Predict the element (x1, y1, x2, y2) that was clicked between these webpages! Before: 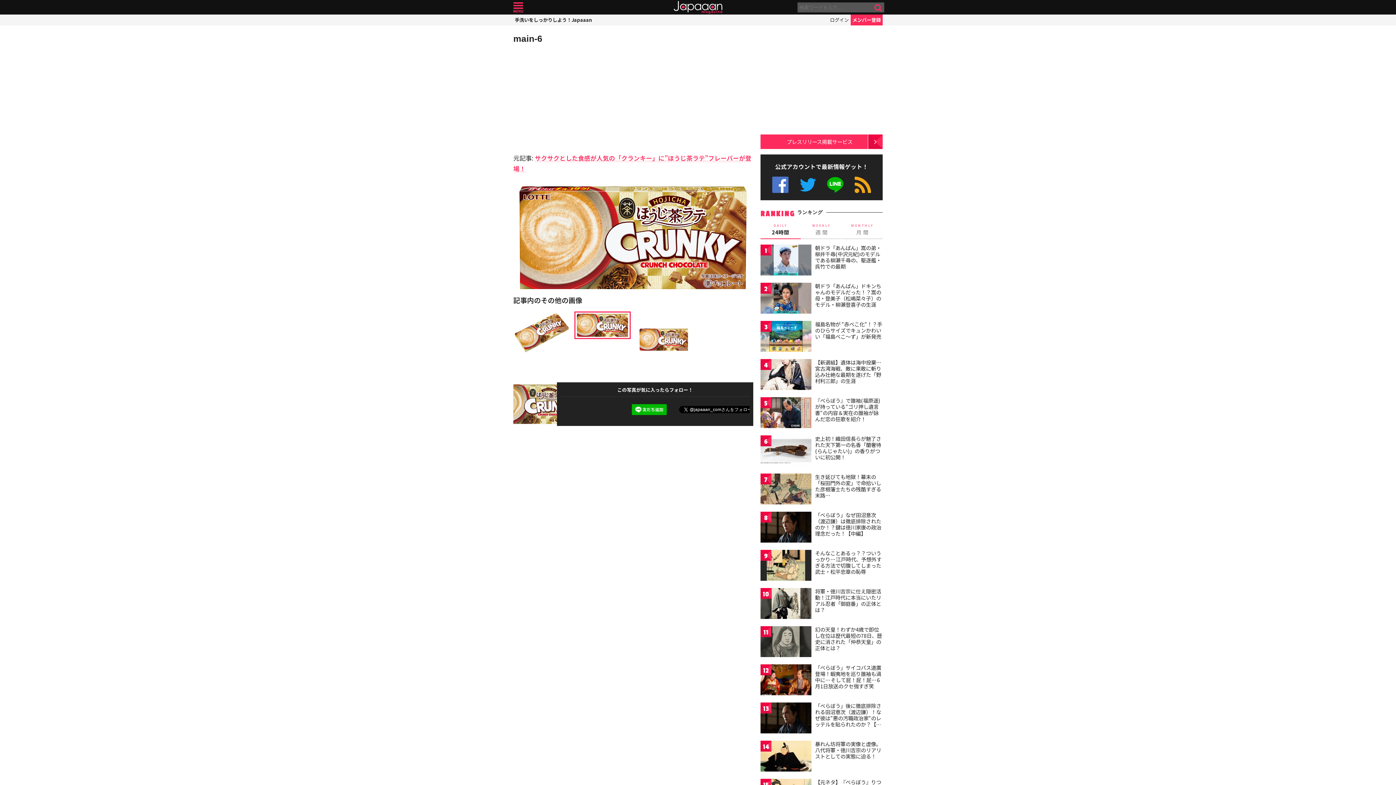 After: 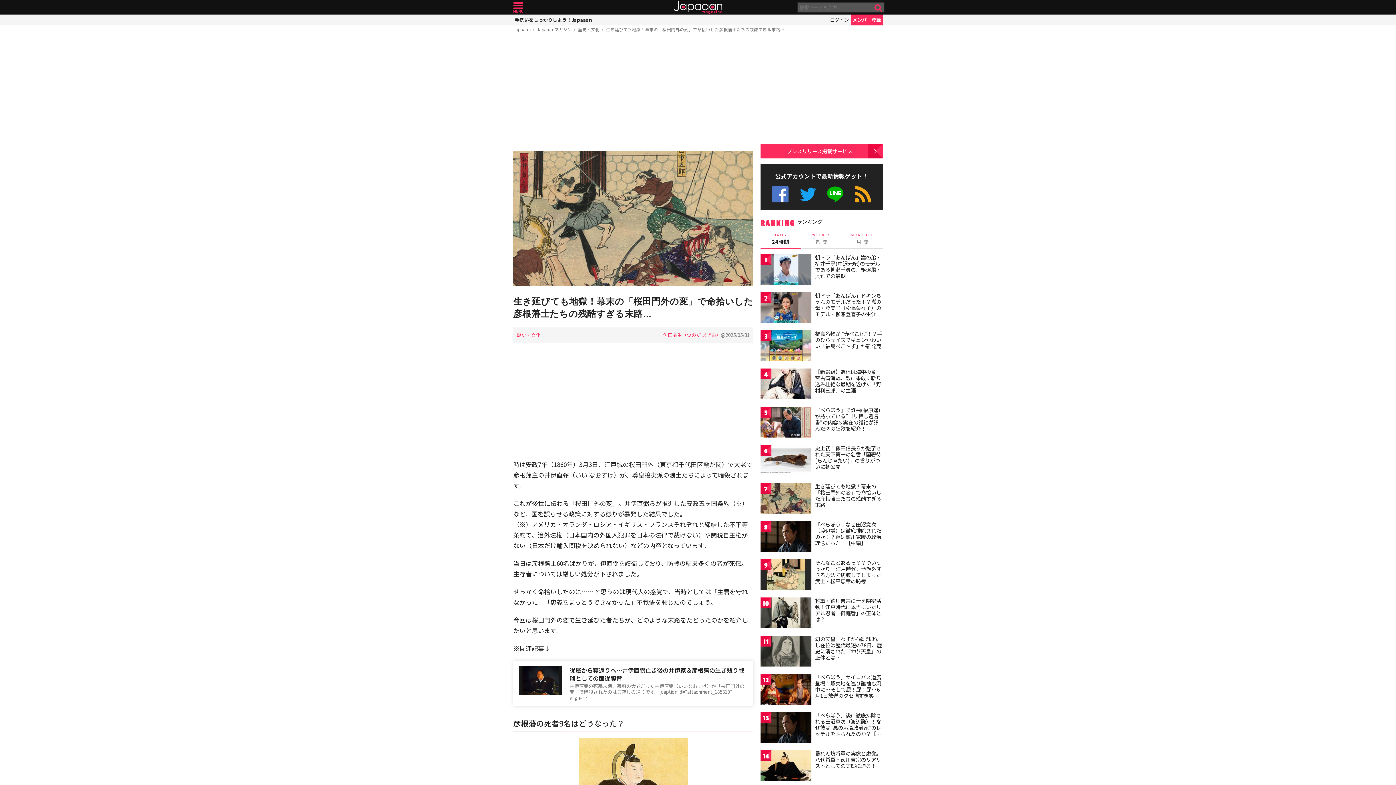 Action: bbox: (760, 473, 811, 506)